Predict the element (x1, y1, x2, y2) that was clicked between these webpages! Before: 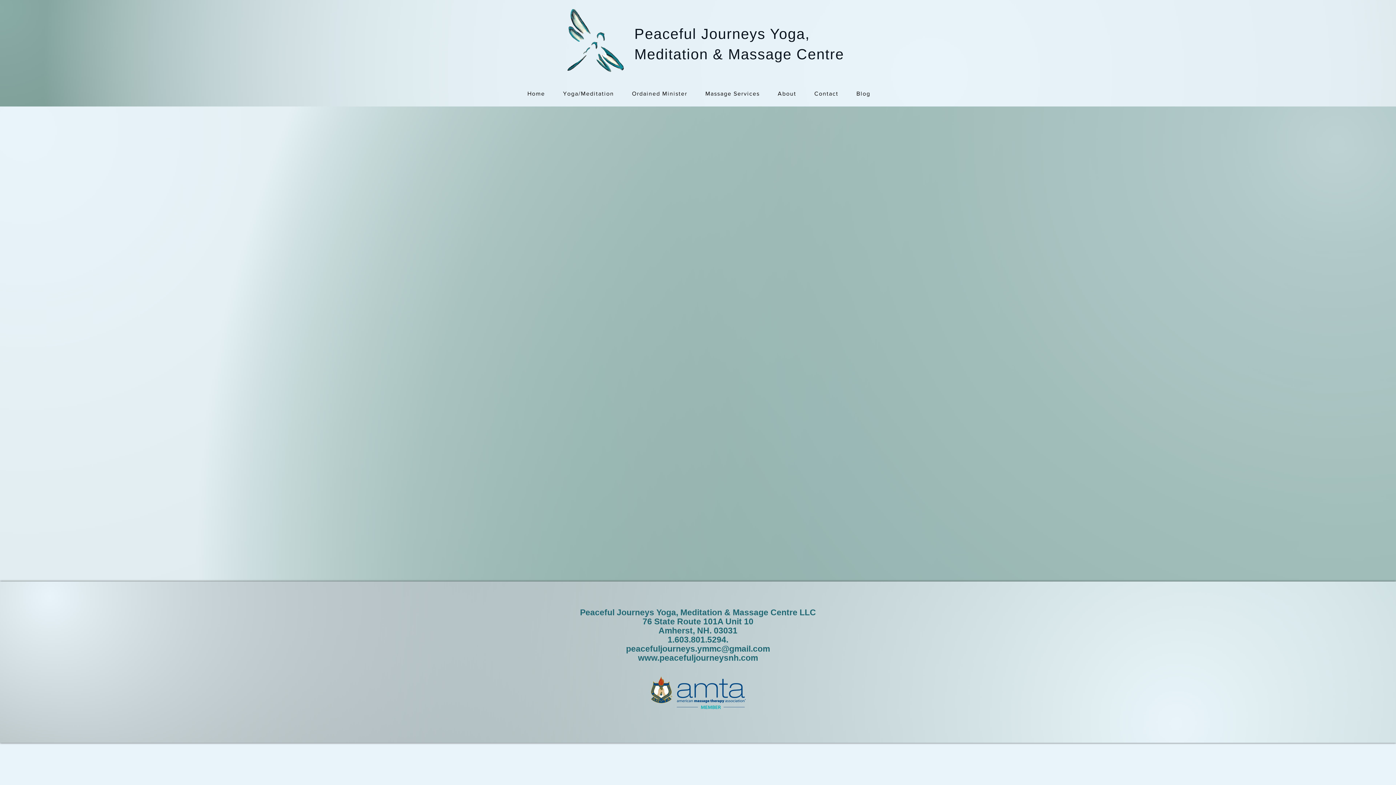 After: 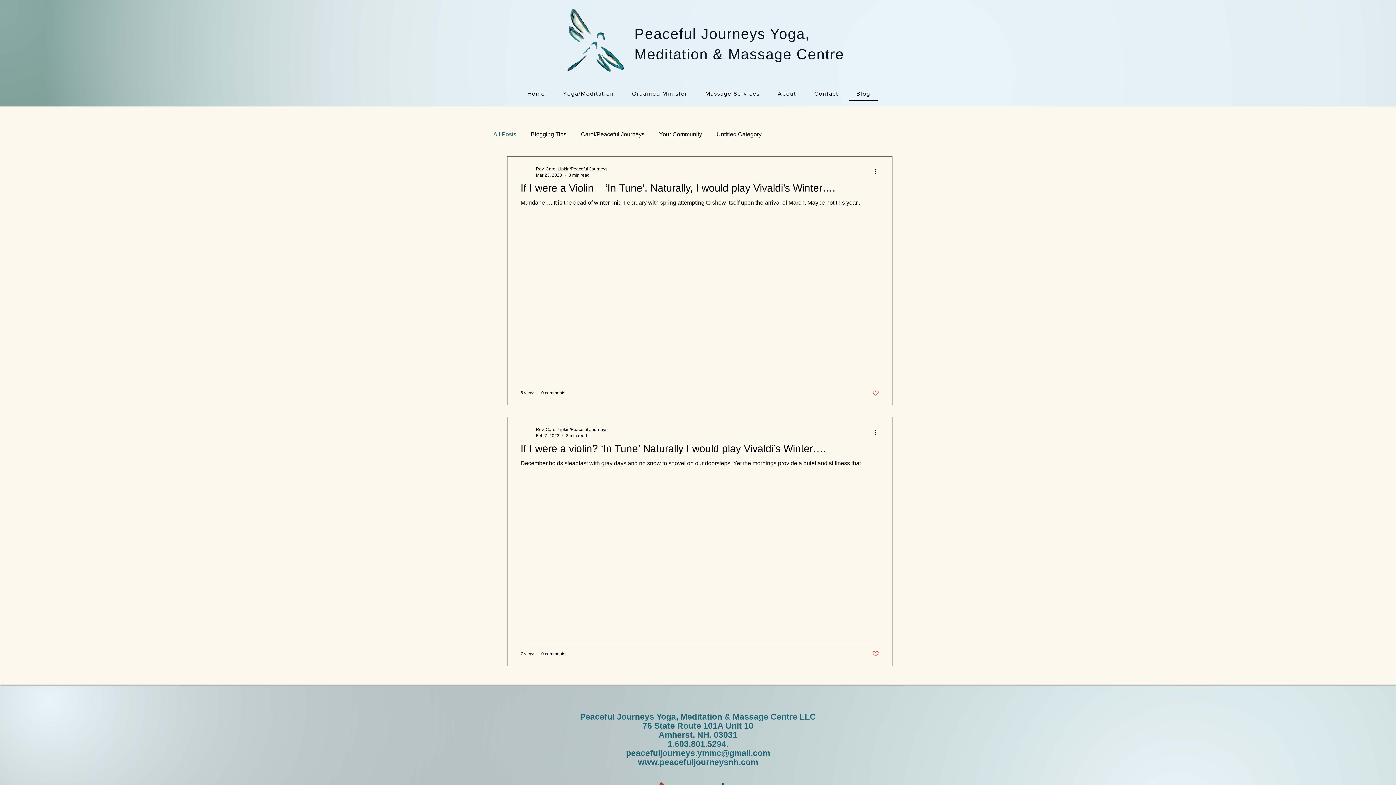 Action: bbox: (849, 86, 878, 101) label: Blog